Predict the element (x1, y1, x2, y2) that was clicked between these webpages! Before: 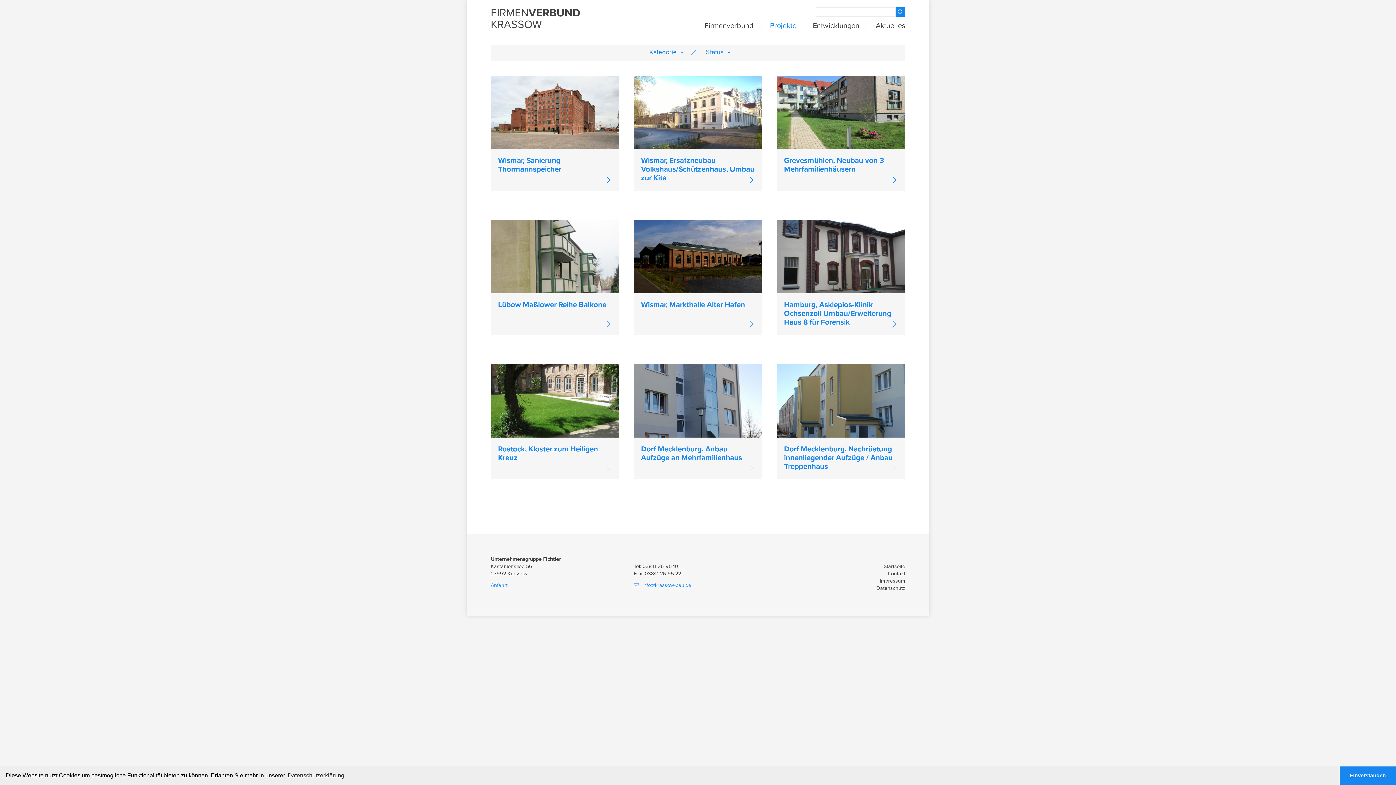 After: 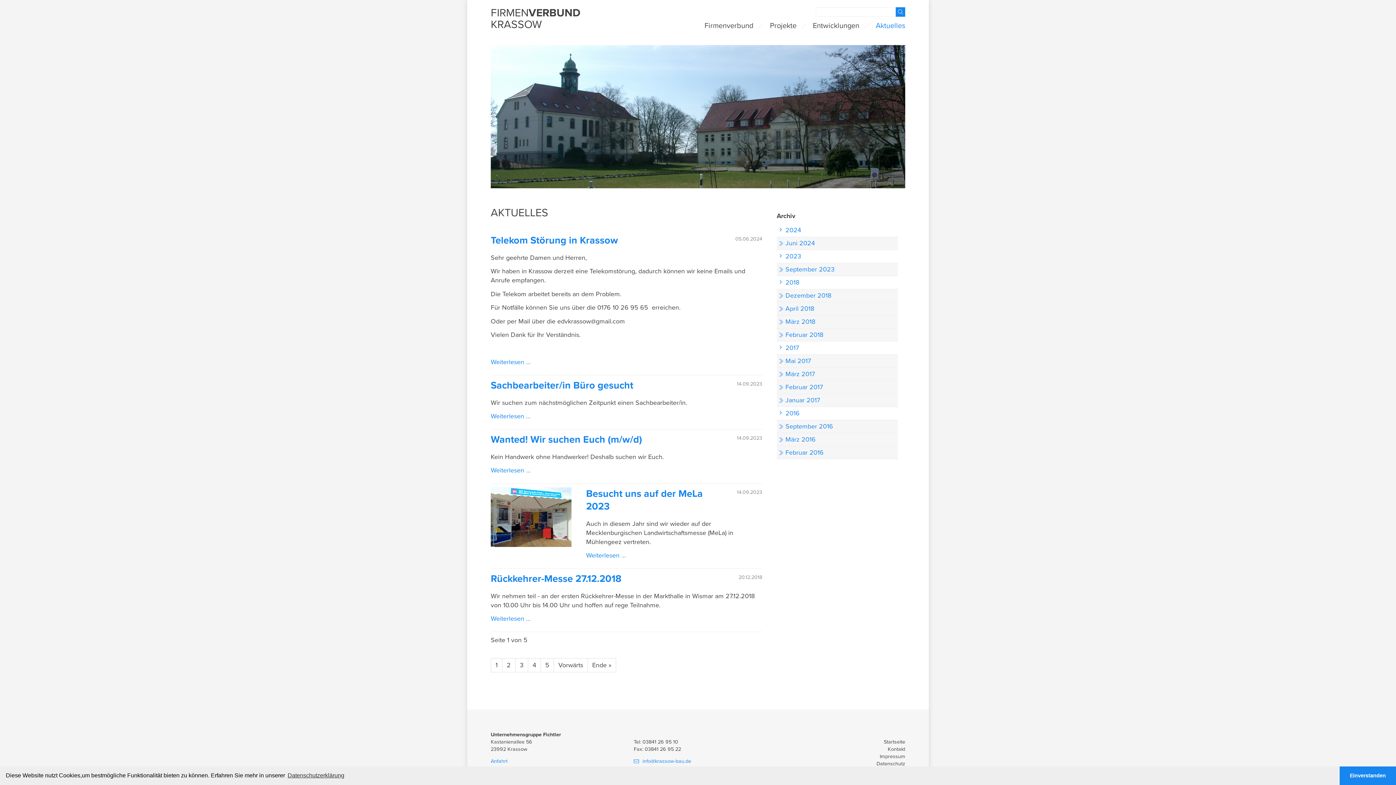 Action: label: Aktuelles bbox: (875, 16, 905, 36)